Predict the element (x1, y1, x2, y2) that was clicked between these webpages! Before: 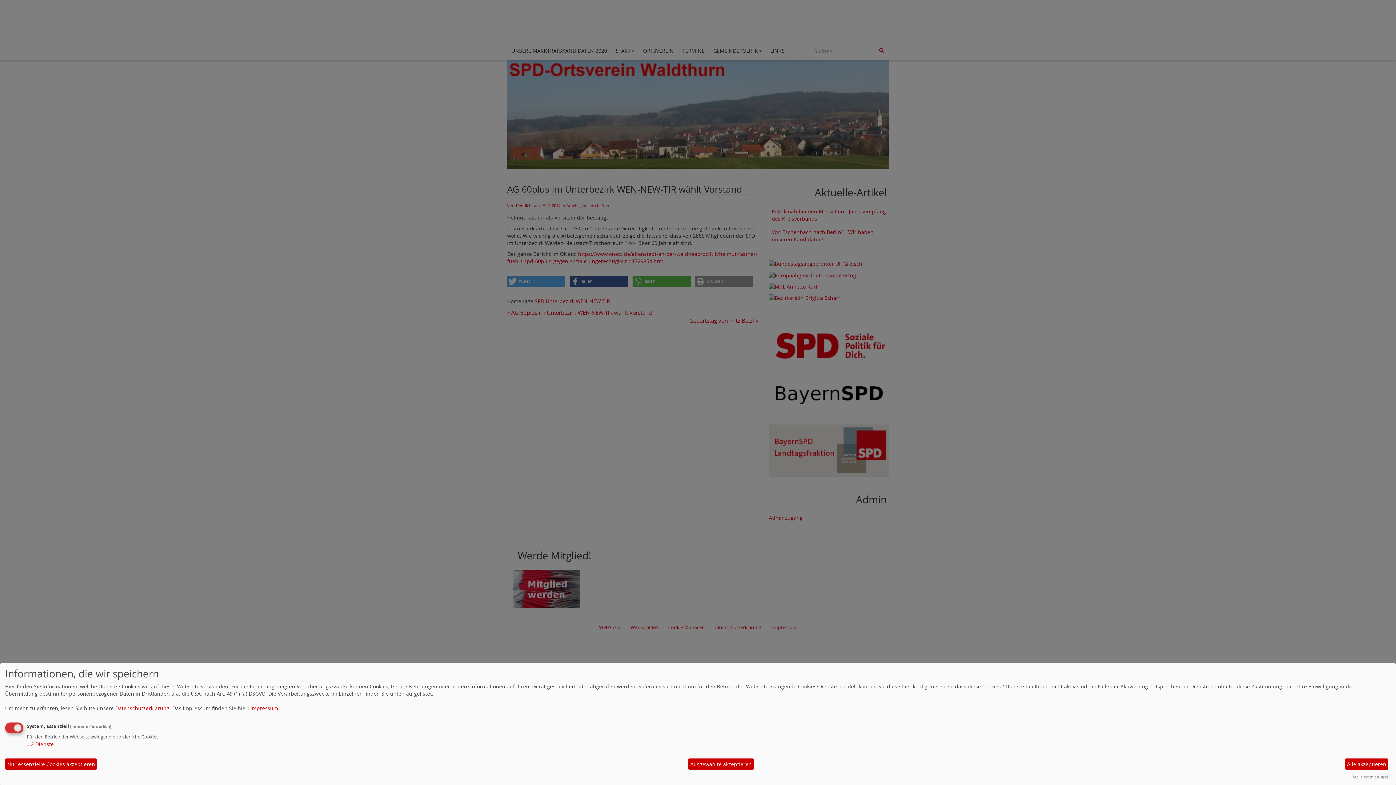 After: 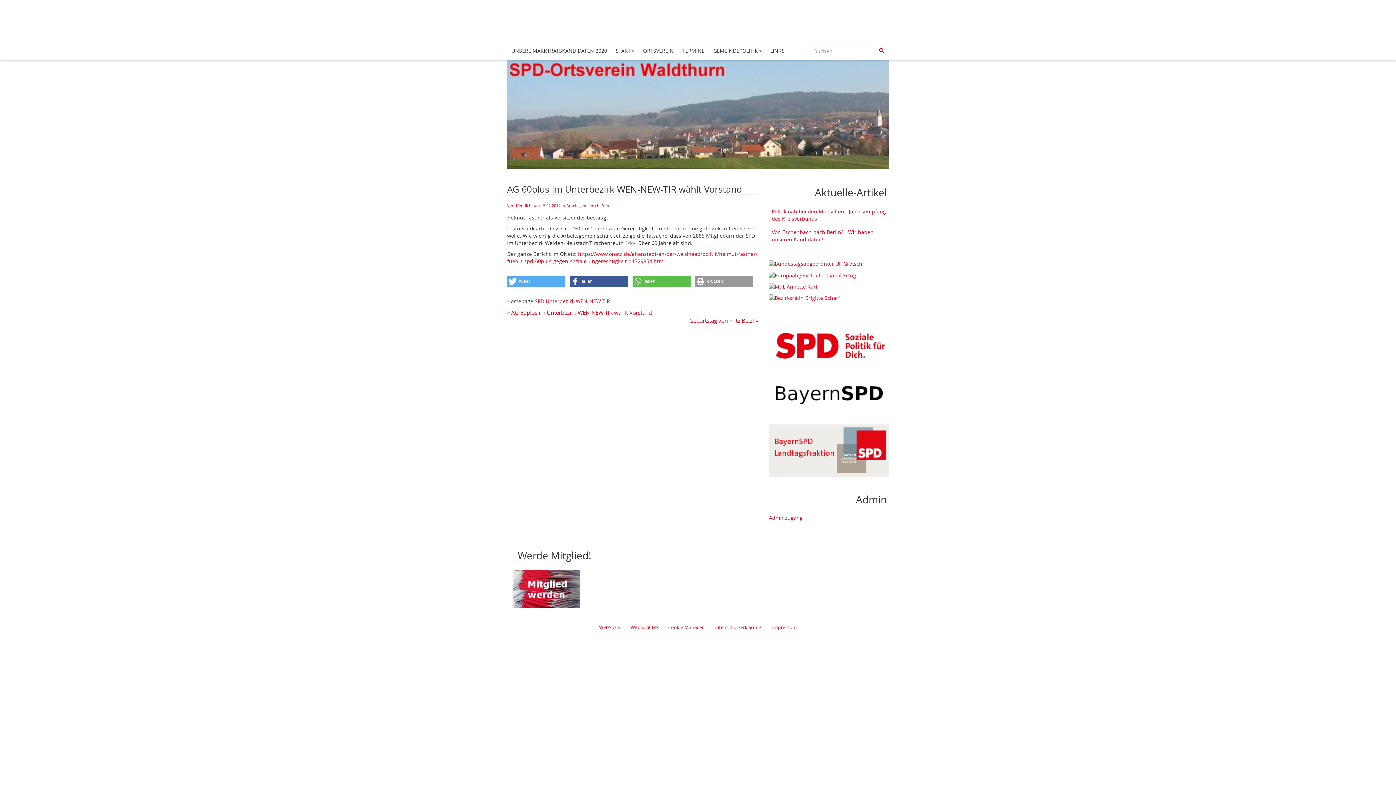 Action: bbox: (1345, 758, 1388, 770) label: Alle akzeptieren